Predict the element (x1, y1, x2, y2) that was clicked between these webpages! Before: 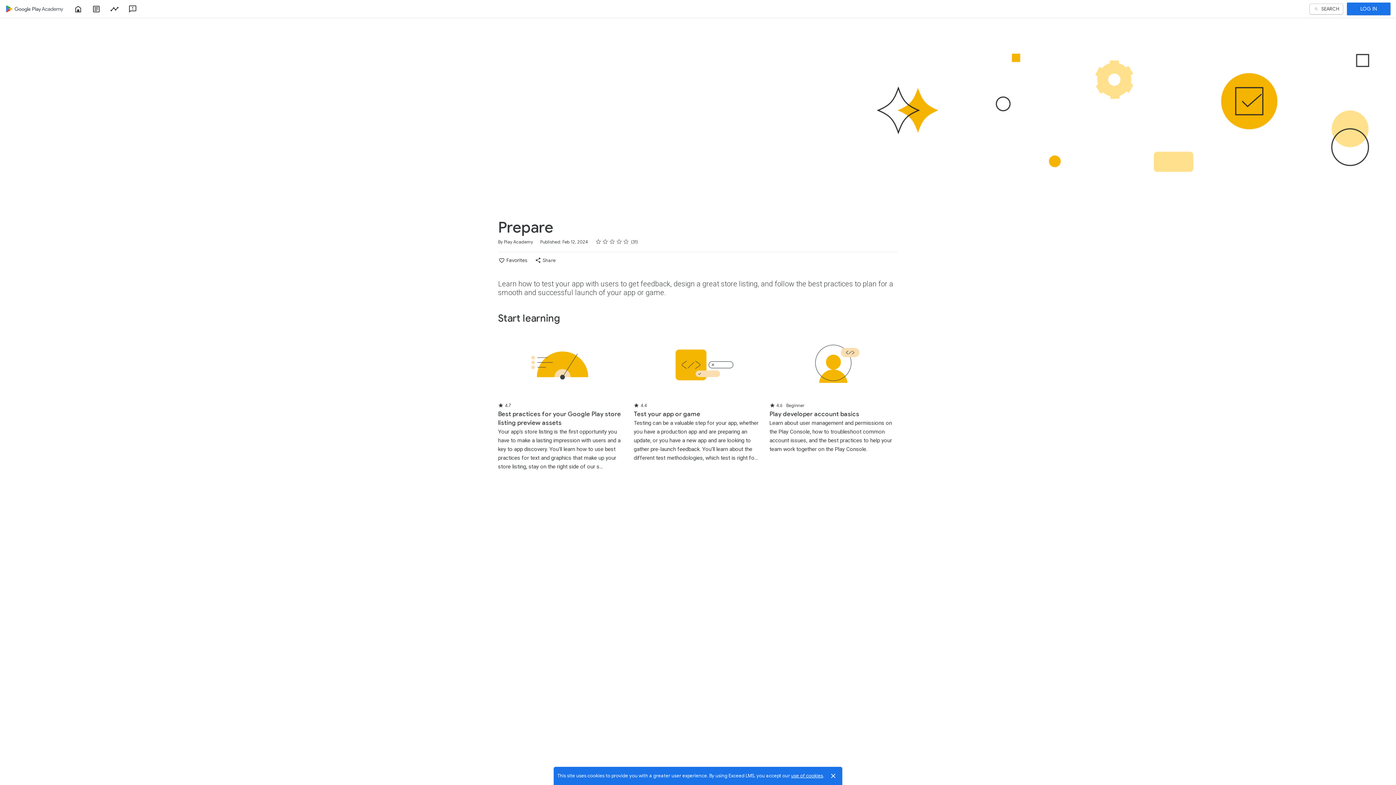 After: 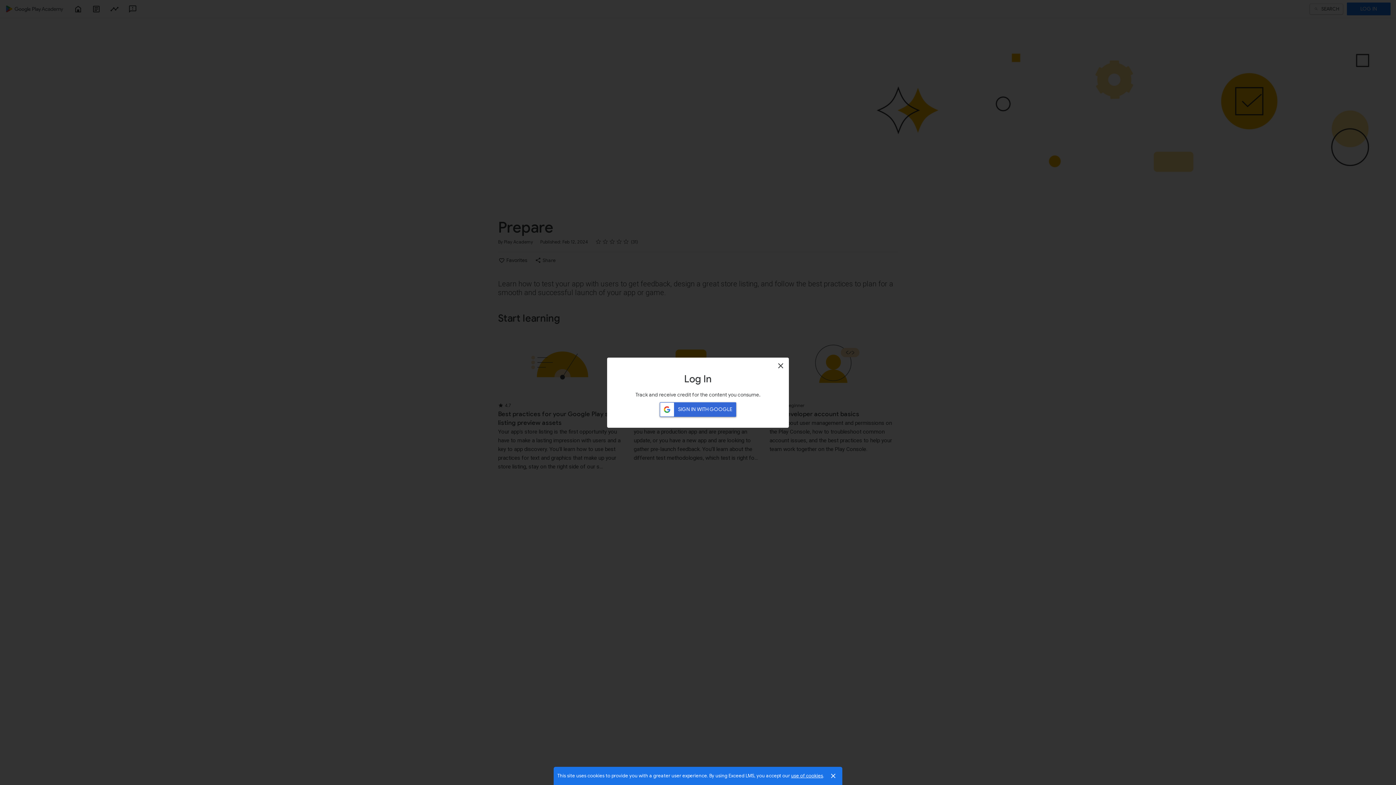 Action: label: Favorites bbox: (498, 255, 527, 264)